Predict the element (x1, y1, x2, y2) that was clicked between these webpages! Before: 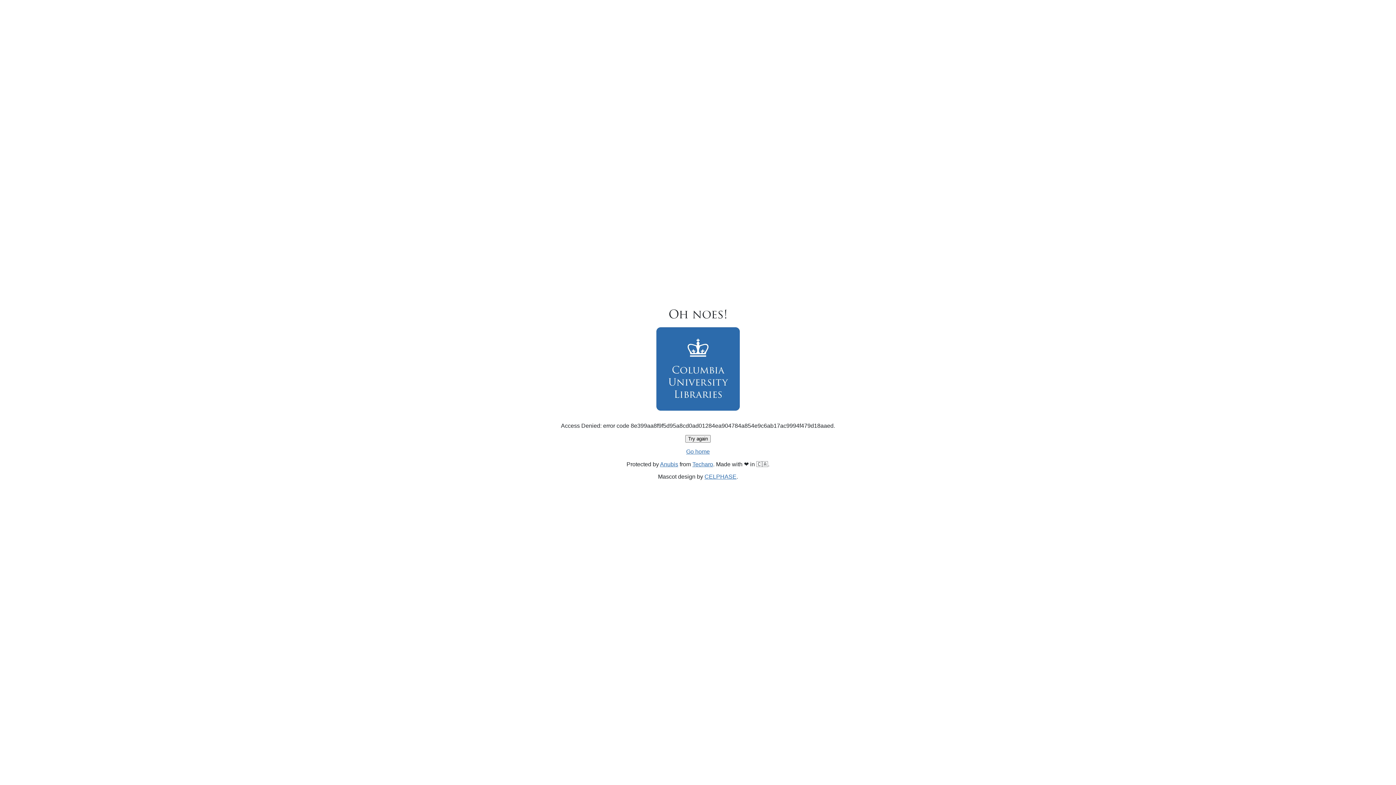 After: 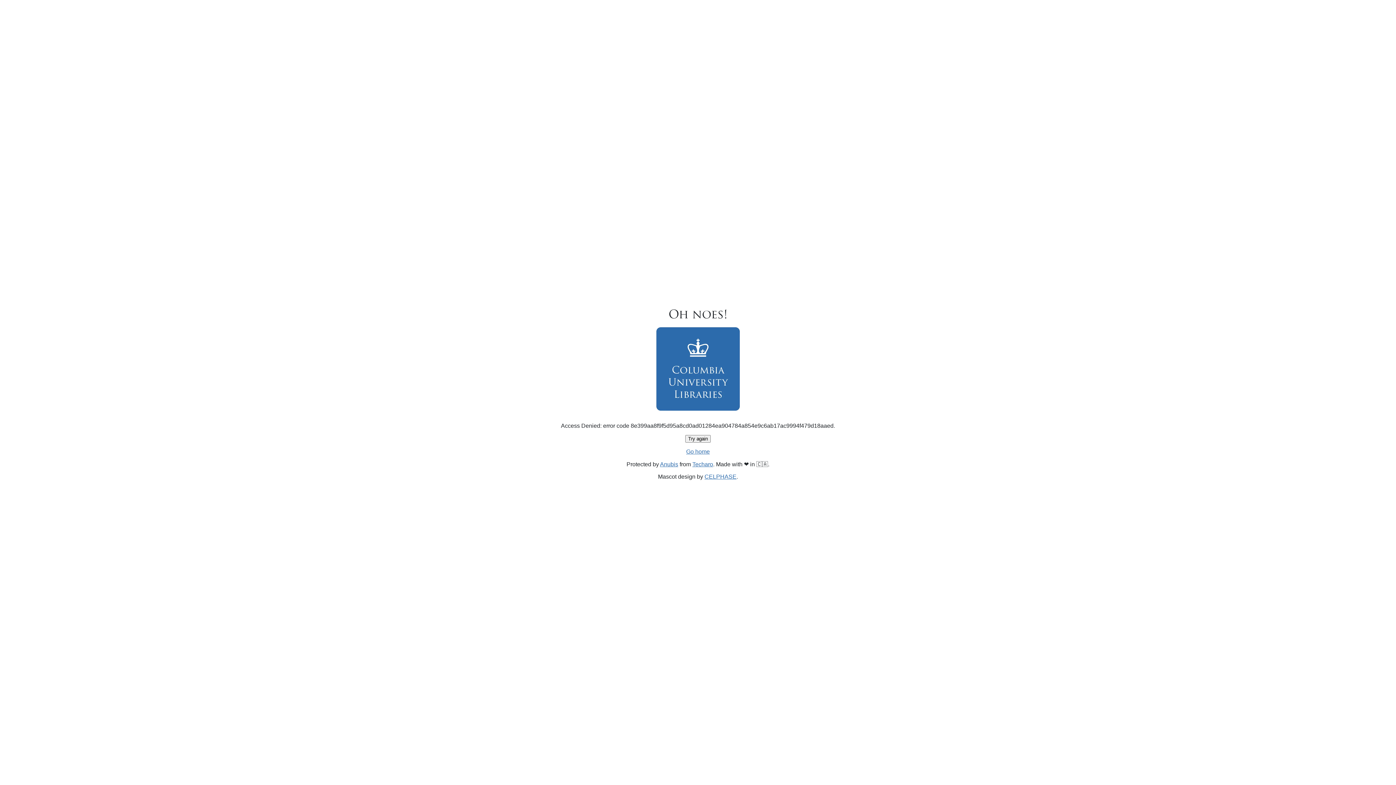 Action: bbox: (685, 435, 710, 442) label: Try again